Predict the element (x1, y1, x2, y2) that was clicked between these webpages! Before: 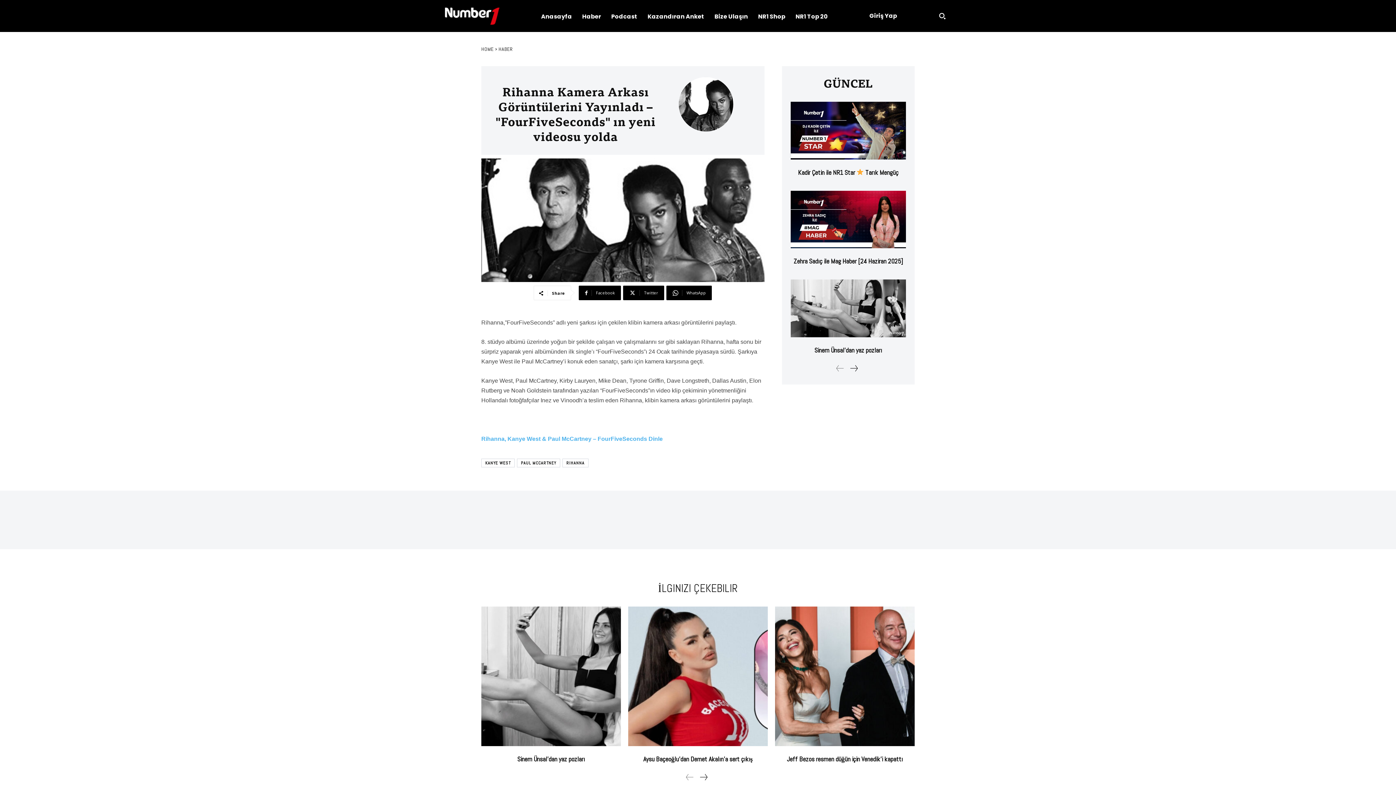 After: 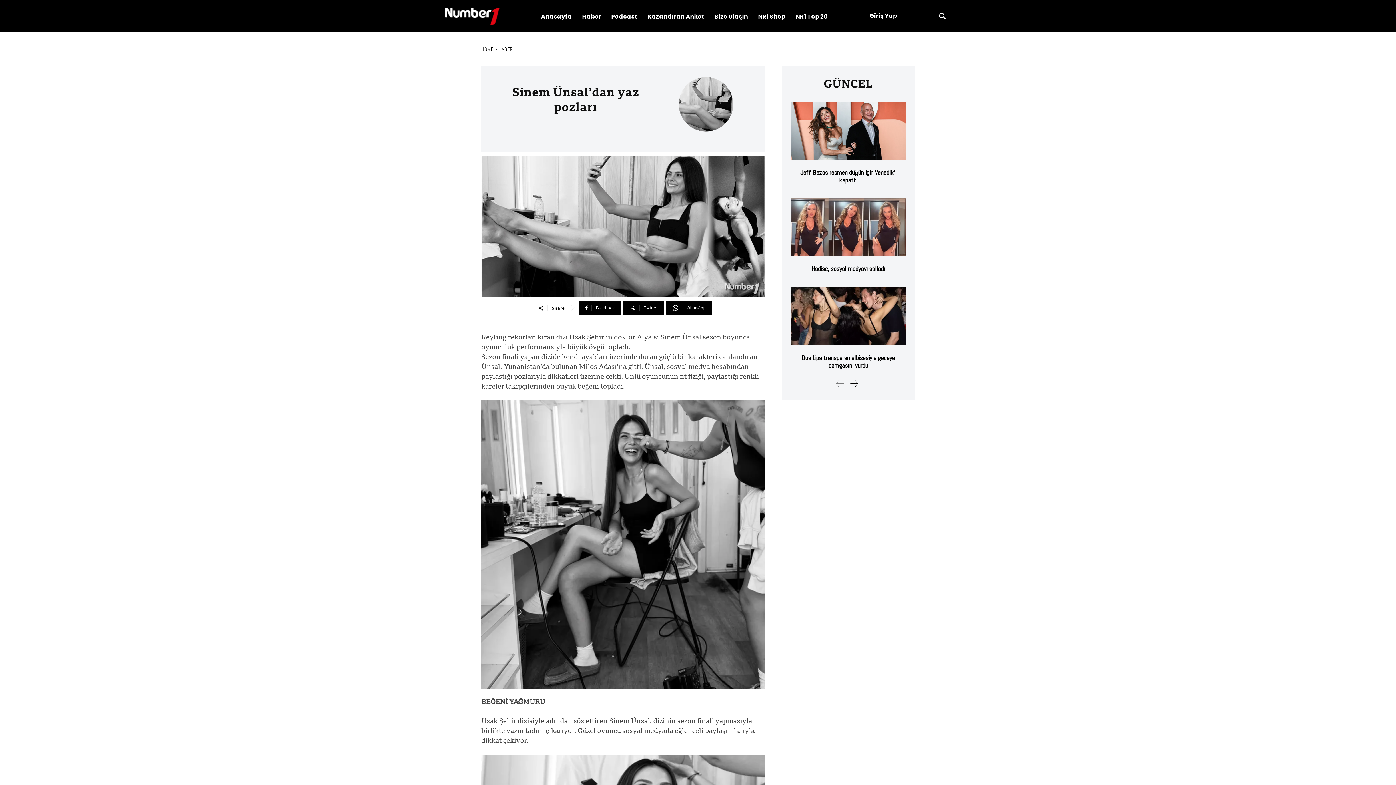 Action: bbox: (517, 755, 585, 763) label: Sinem Ünsal’dan yaz pozları